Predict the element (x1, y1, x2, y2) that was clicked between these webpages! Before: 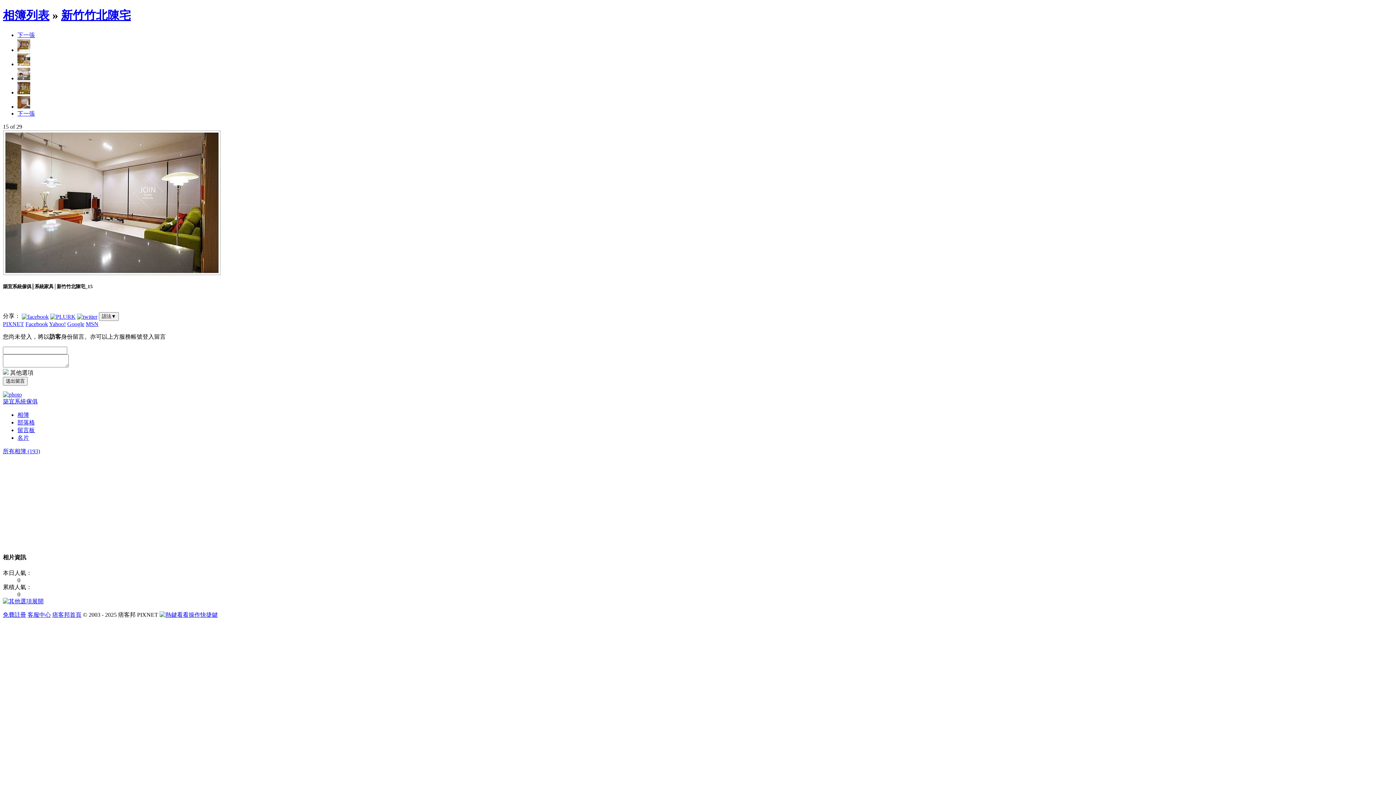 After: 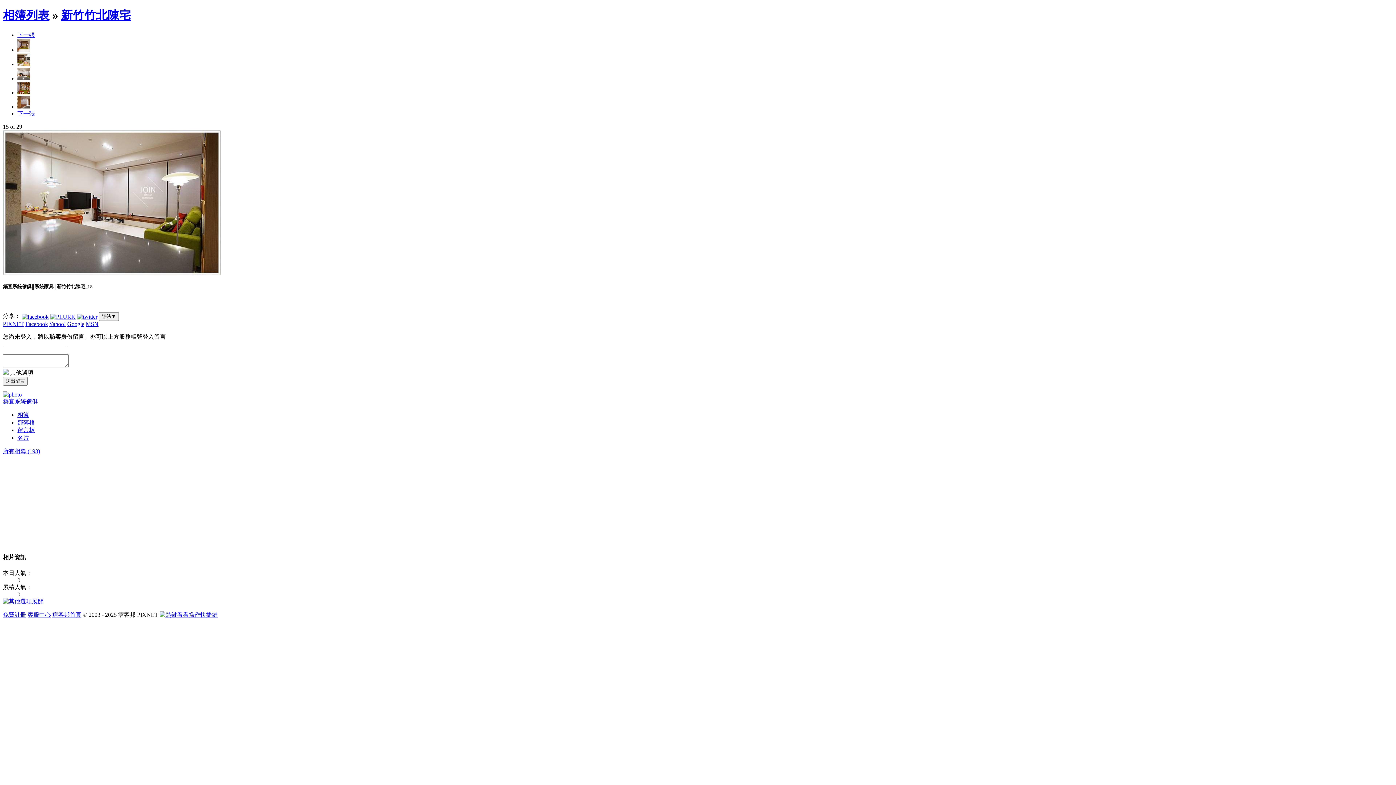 Action: bbox: (85, 321, 98, 327) label: MSN